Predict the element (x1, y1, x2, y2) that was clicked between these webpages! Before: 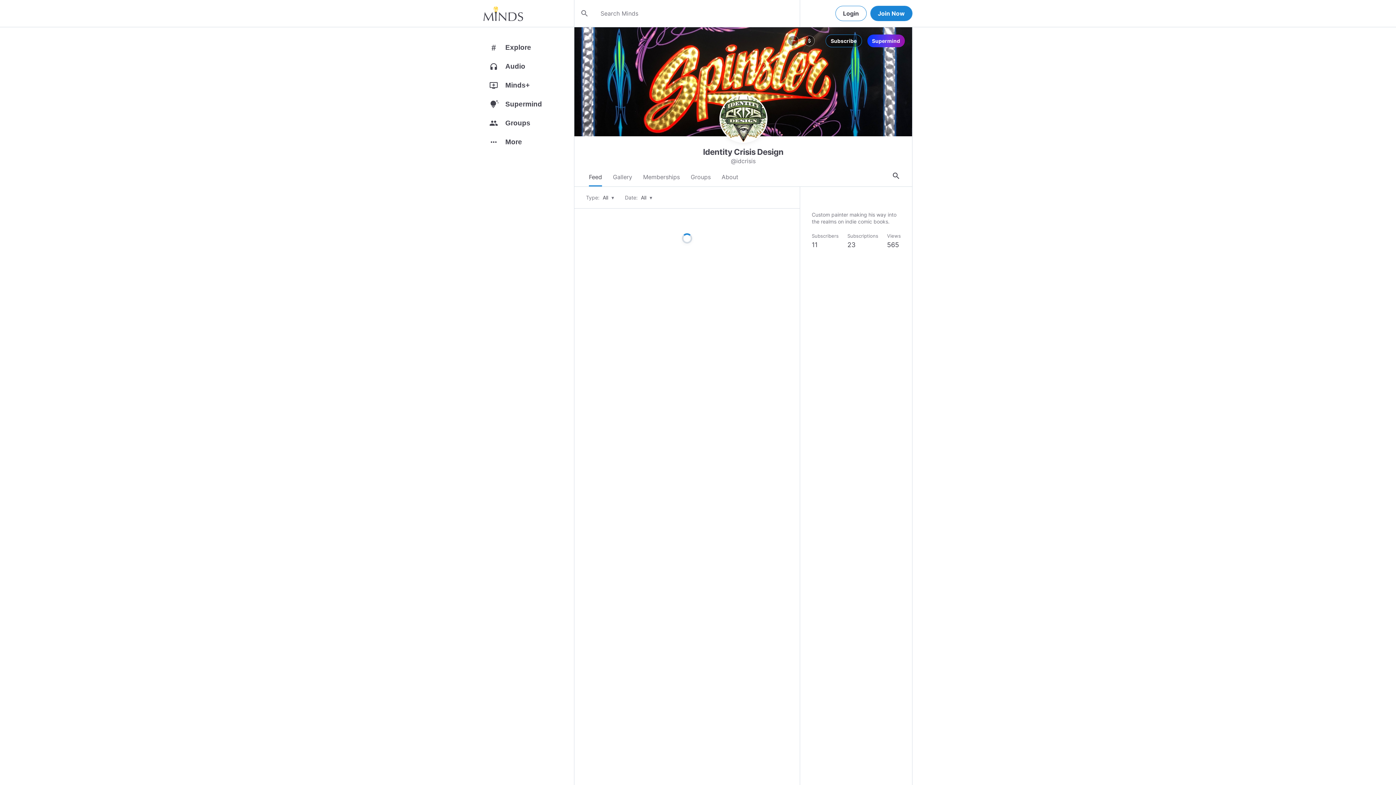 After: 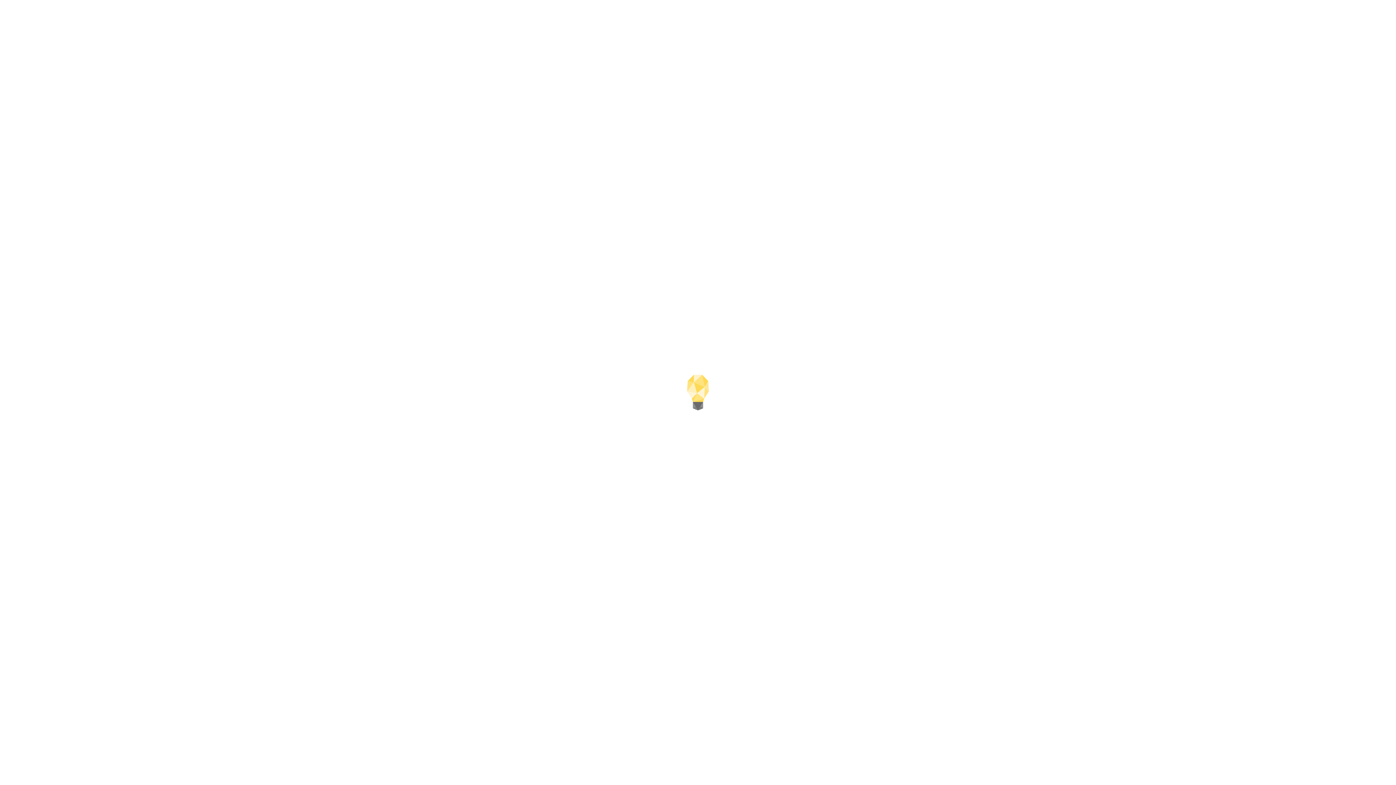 Action: bbox: (812, 239, 838, 250) label: 11